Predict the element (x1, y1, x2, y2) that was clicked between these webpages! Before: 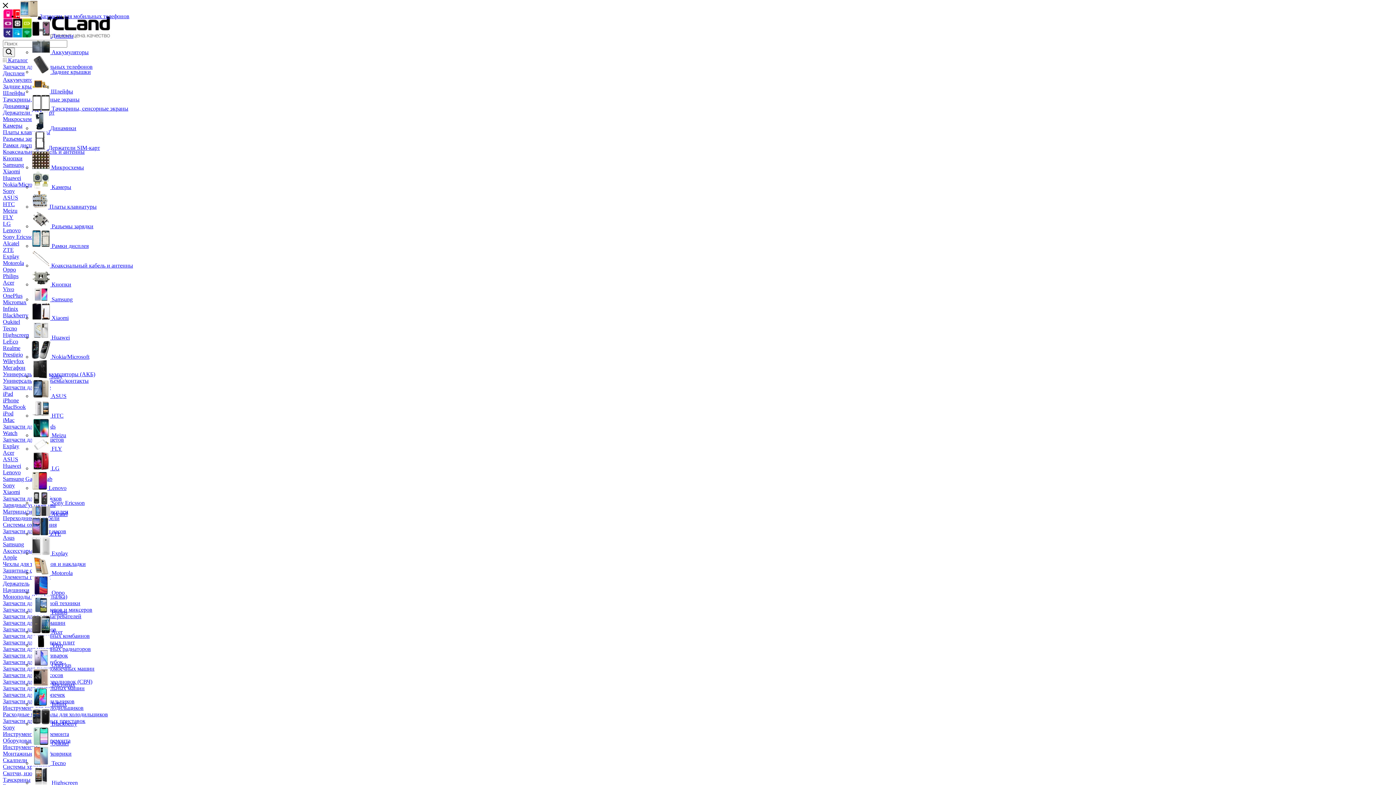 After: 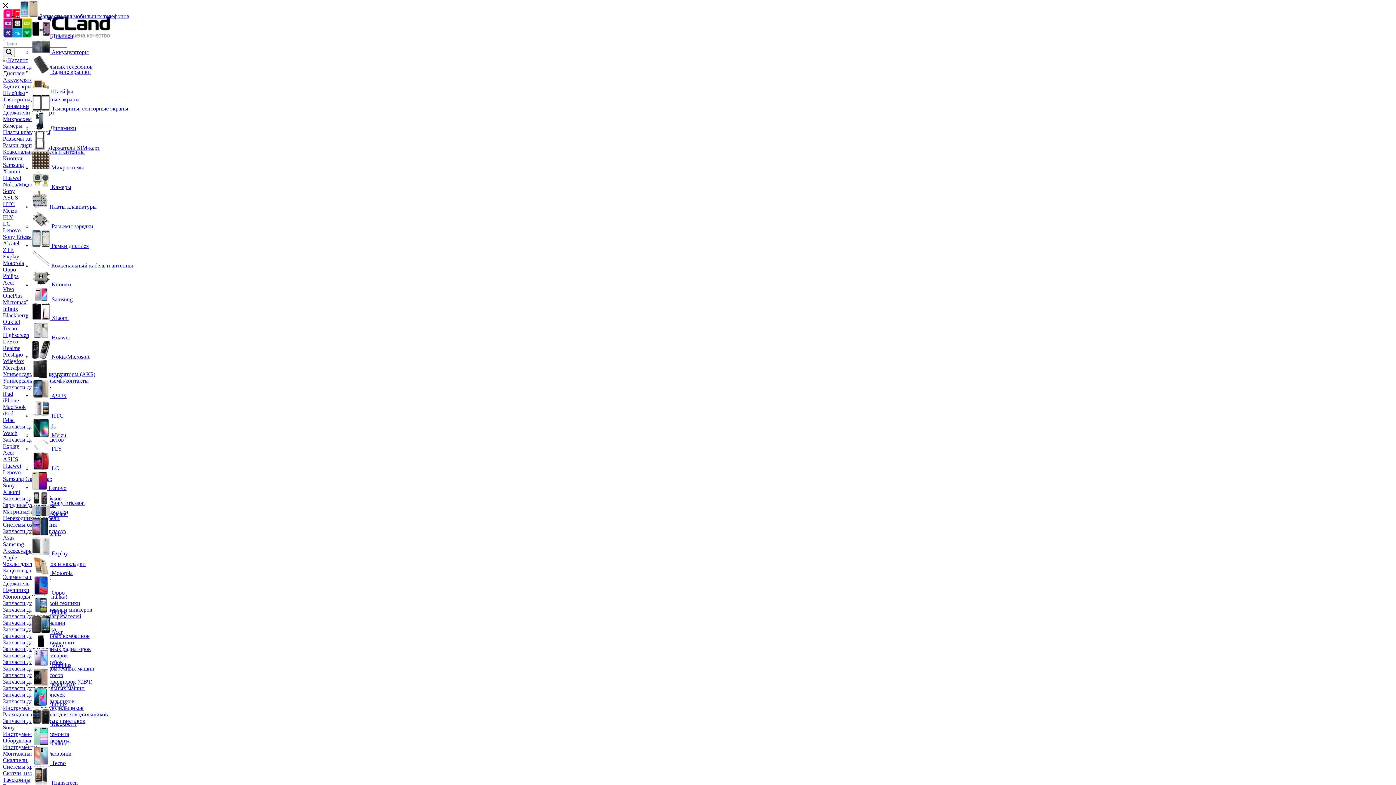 Action: bbox: (51, 589, 64, 596) label: Oppo